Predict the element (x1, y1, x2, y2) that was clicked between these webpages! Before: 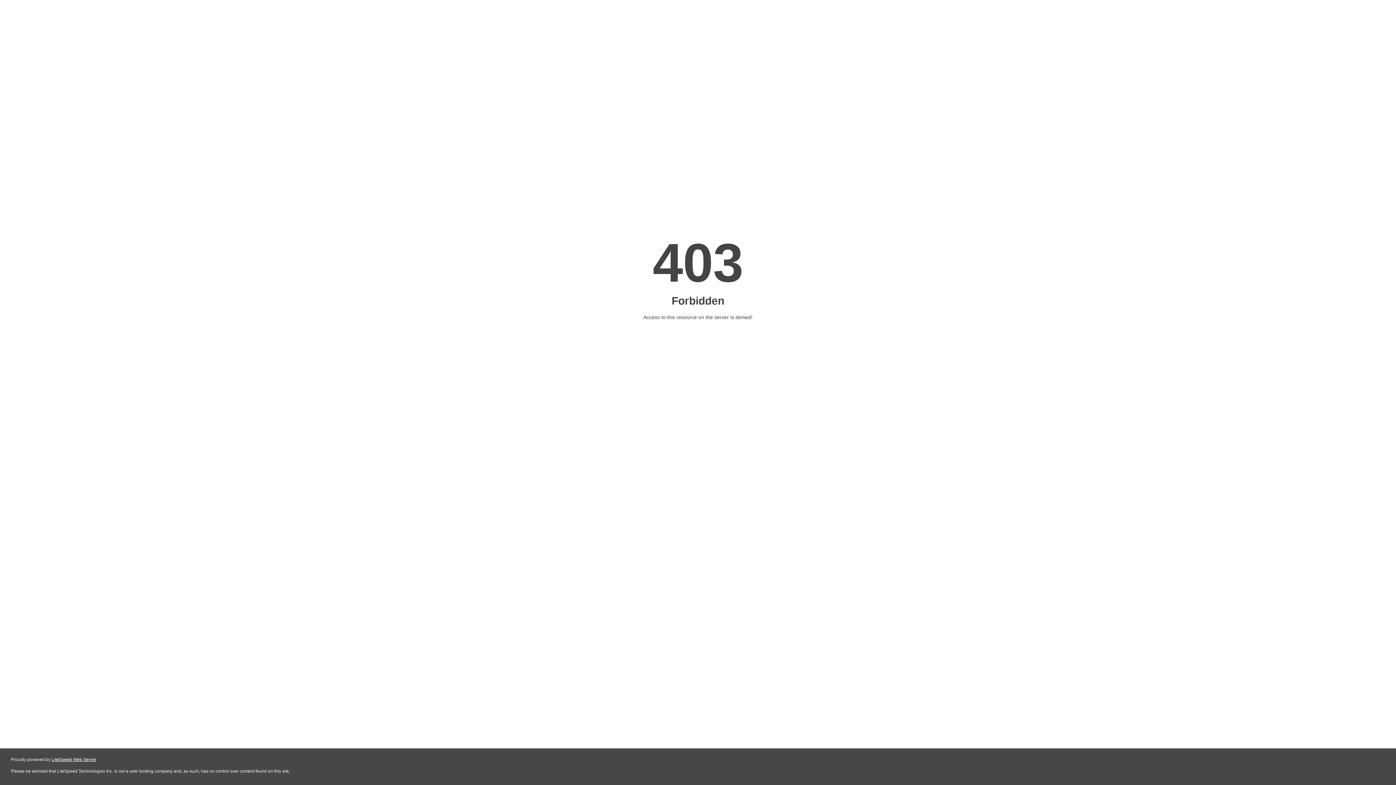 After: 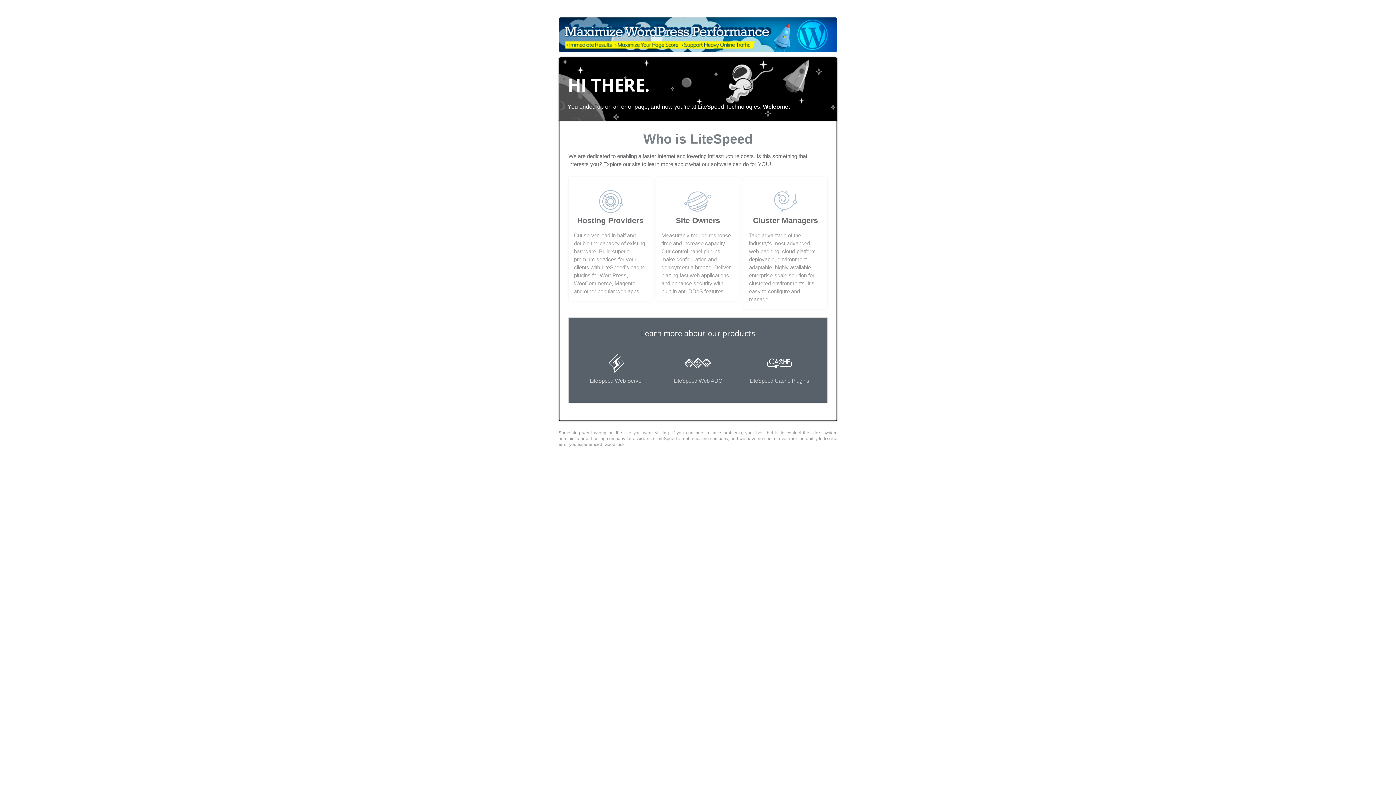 Action: label: LiteSpeed Web Server bbox: (51, 757, 96, 762)